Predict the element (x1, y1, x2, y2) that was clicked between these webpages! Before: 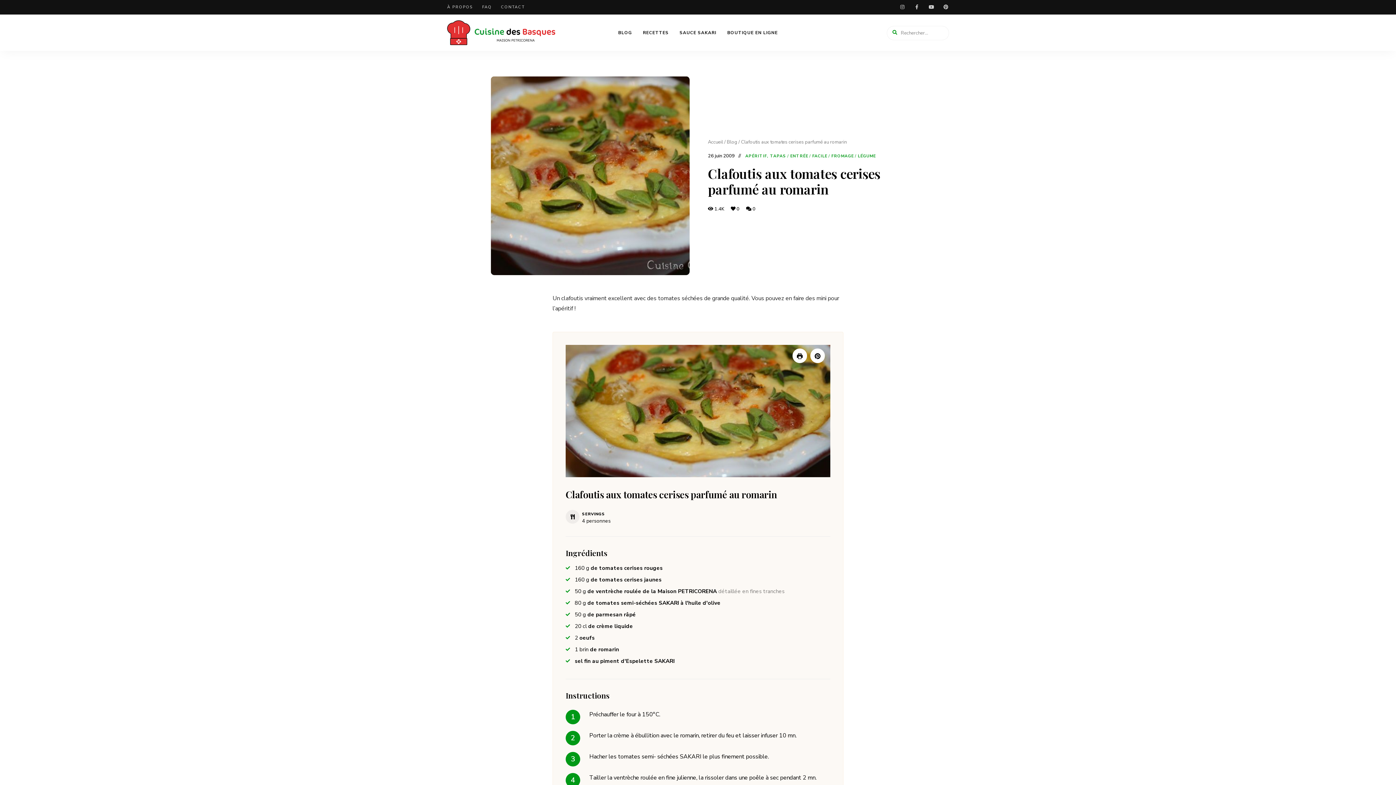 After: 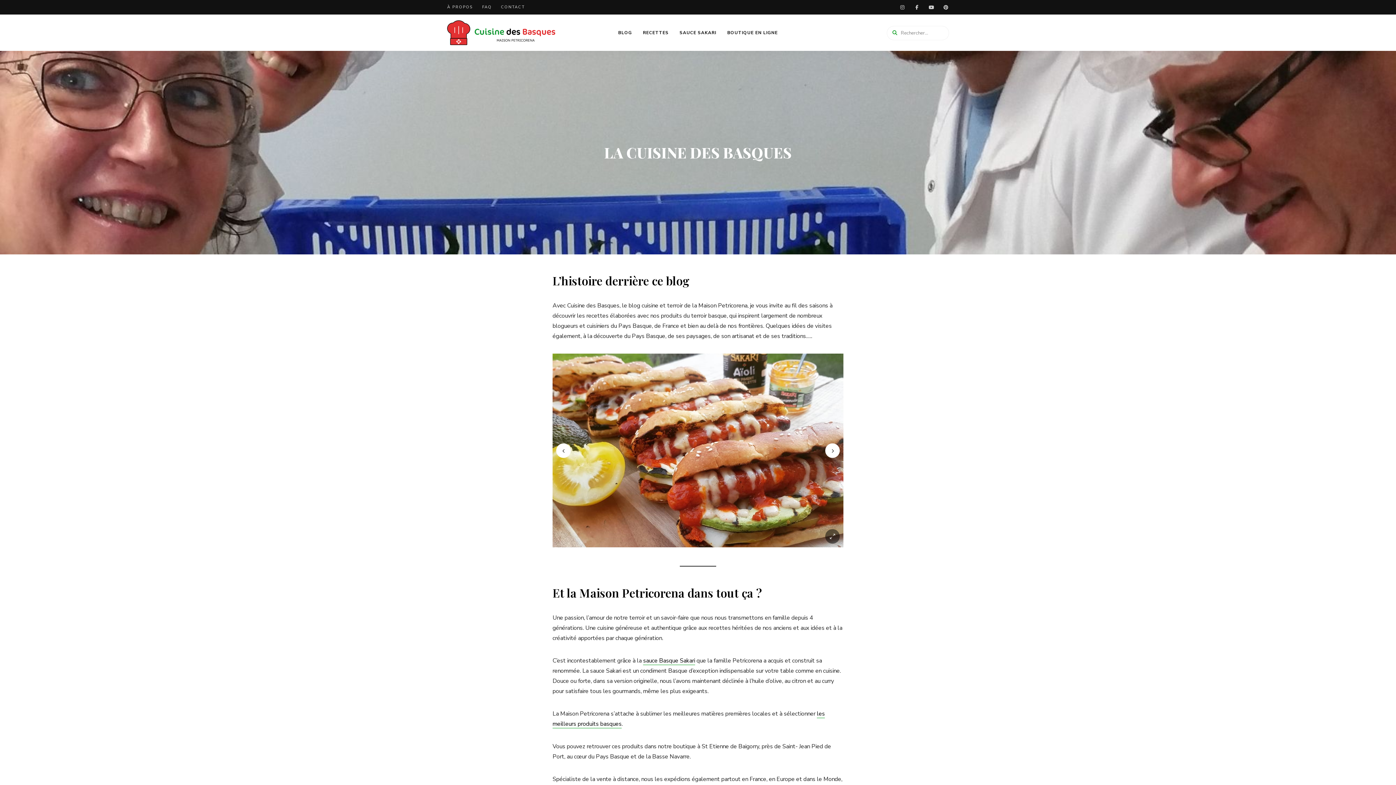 Action: label: À PROPOS bbox: (447, 0, 473, 14)